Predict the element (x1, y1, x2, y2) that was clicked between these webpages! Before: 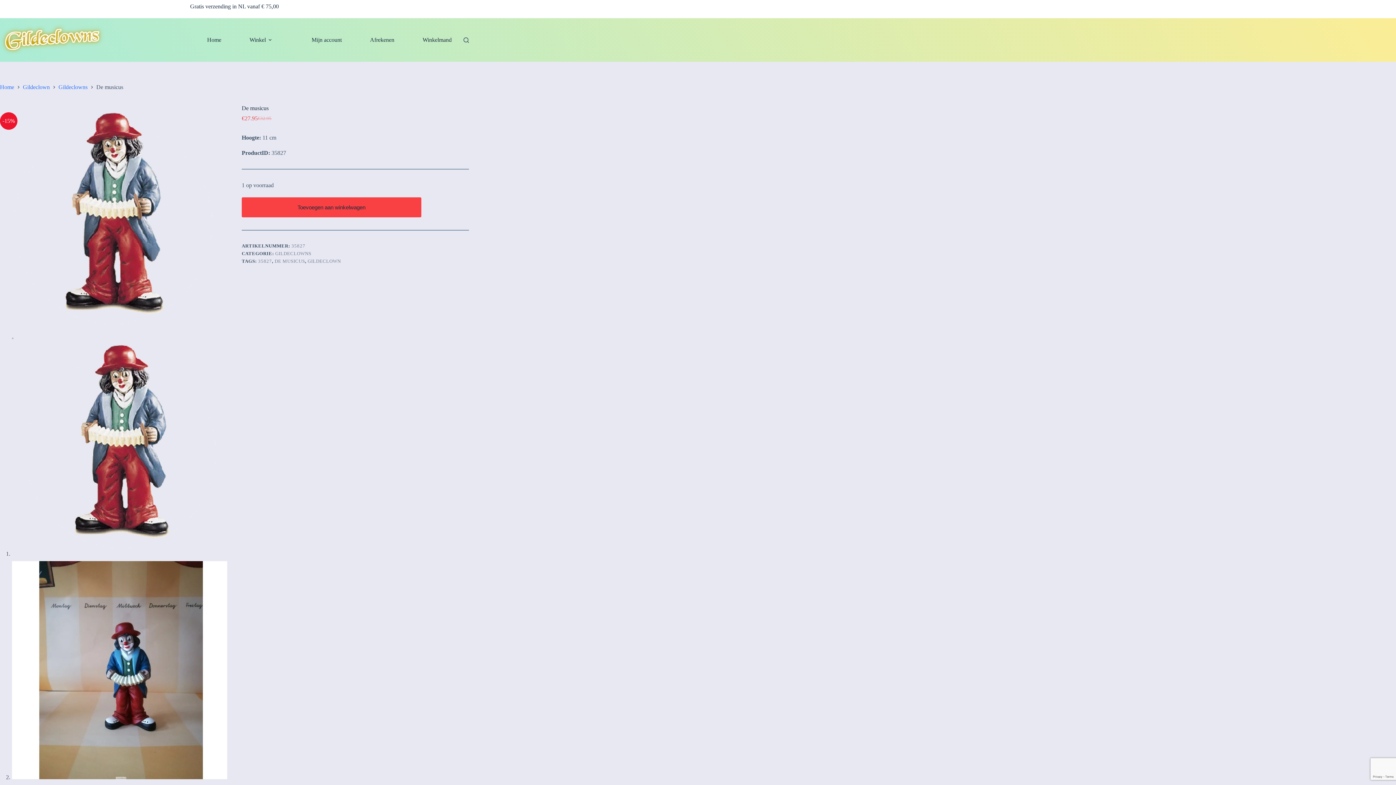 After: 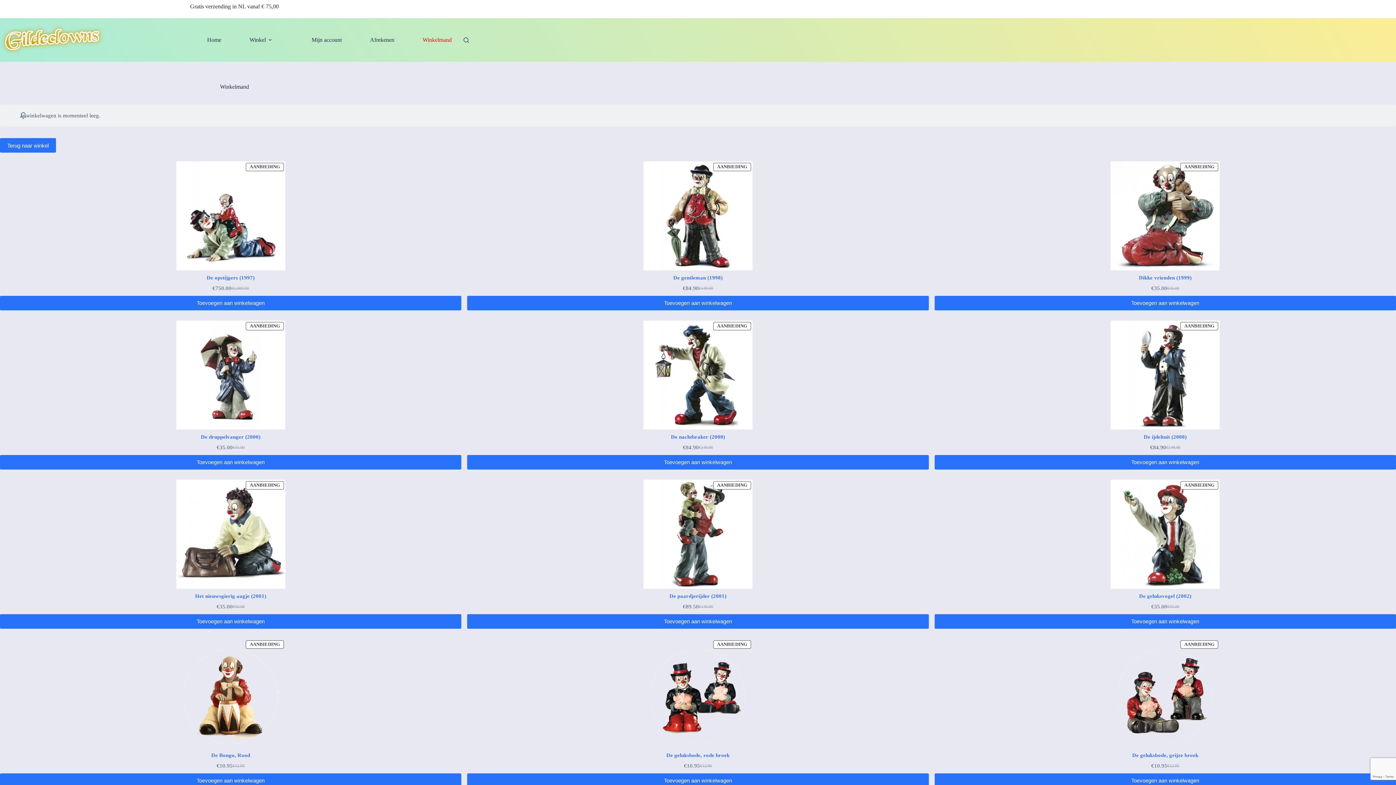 Action: label: Winkelmand bbox: (418, 18, 456, 61)